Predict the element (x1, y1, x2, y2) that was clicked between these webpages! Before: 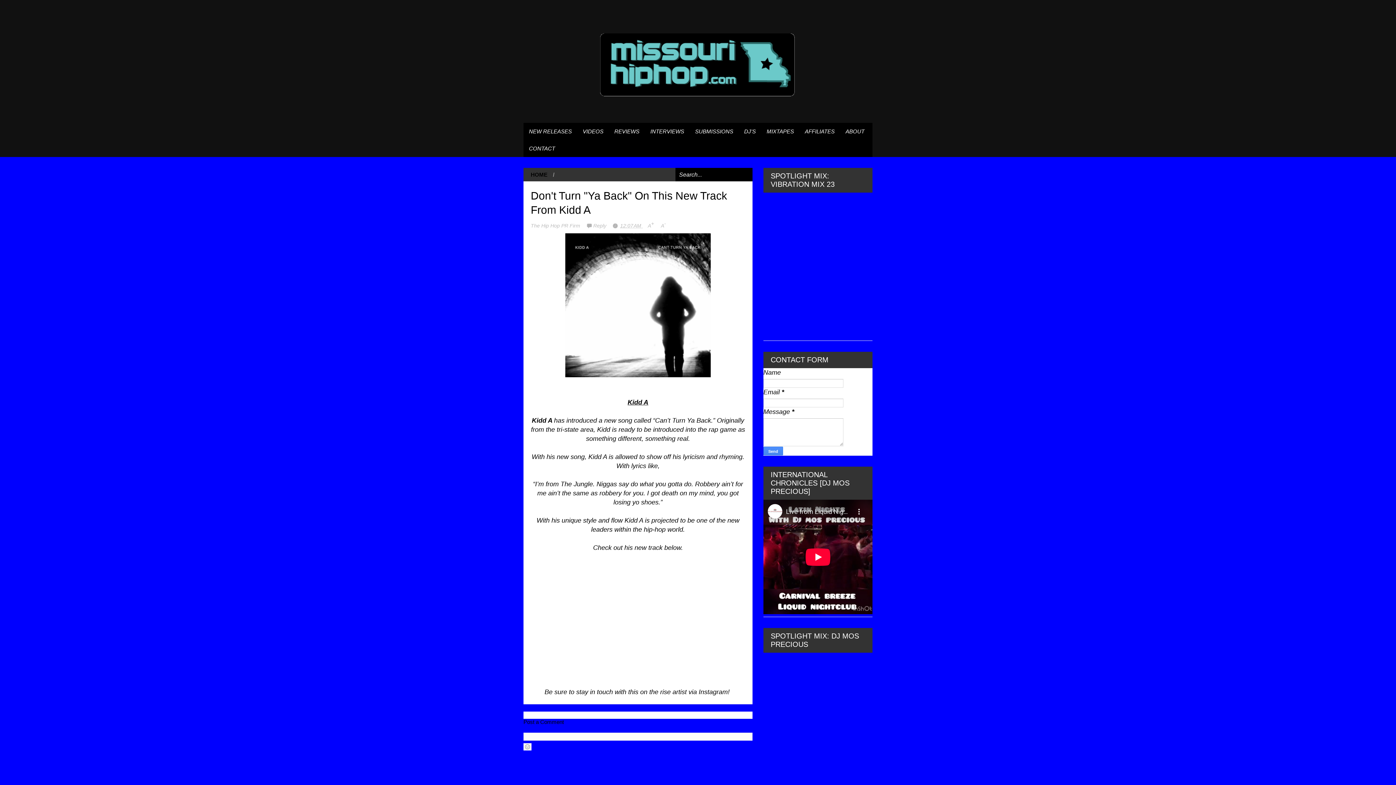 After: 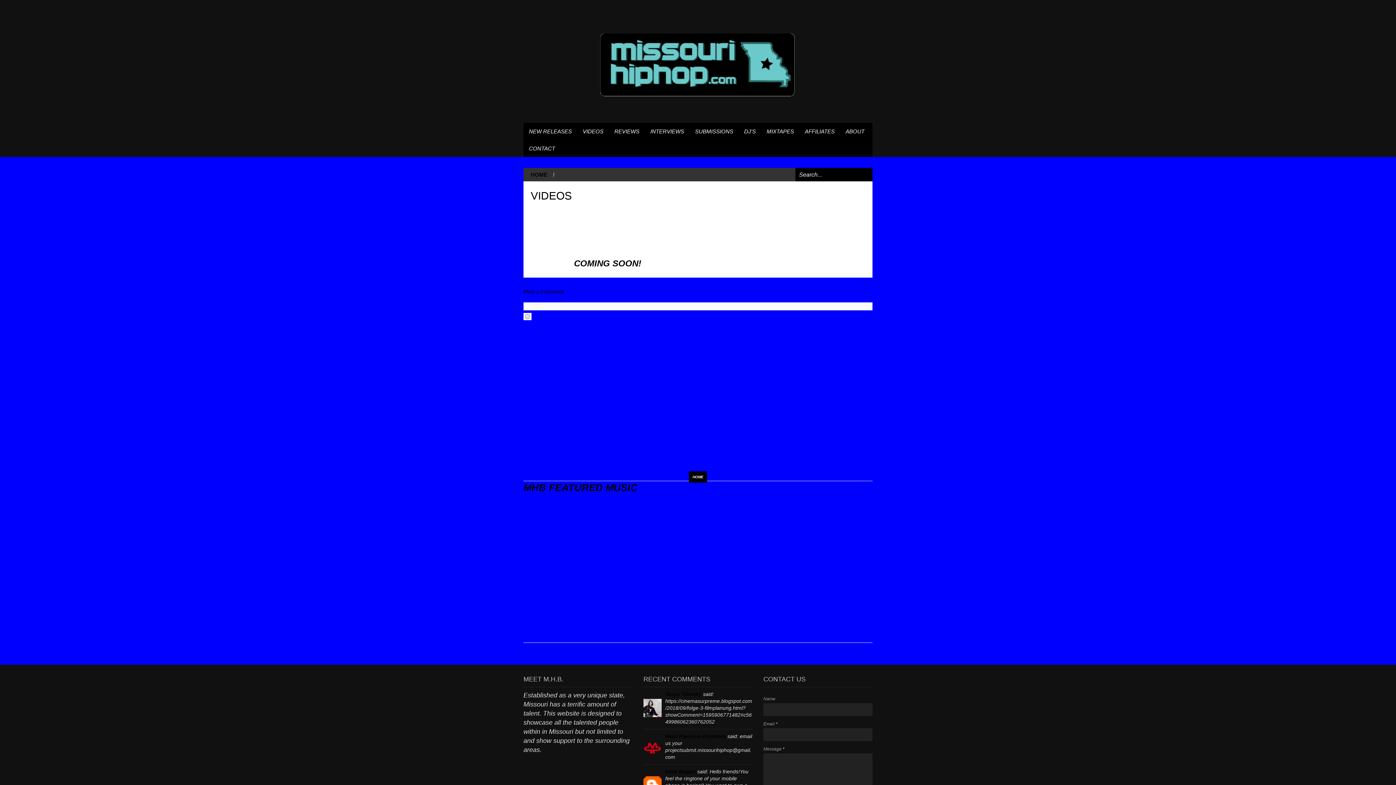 Action: bbox: (577, 122, 609, 140) label: VIDEOS